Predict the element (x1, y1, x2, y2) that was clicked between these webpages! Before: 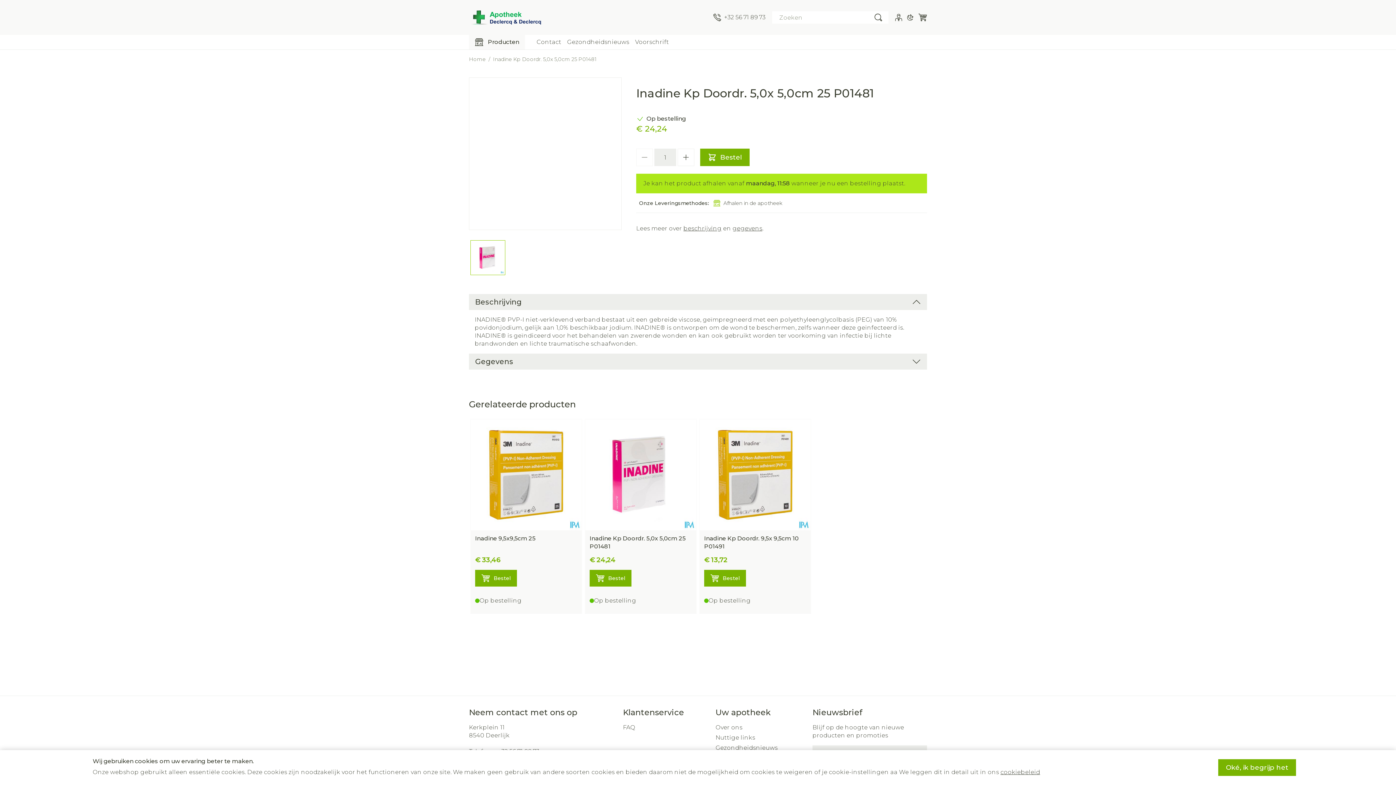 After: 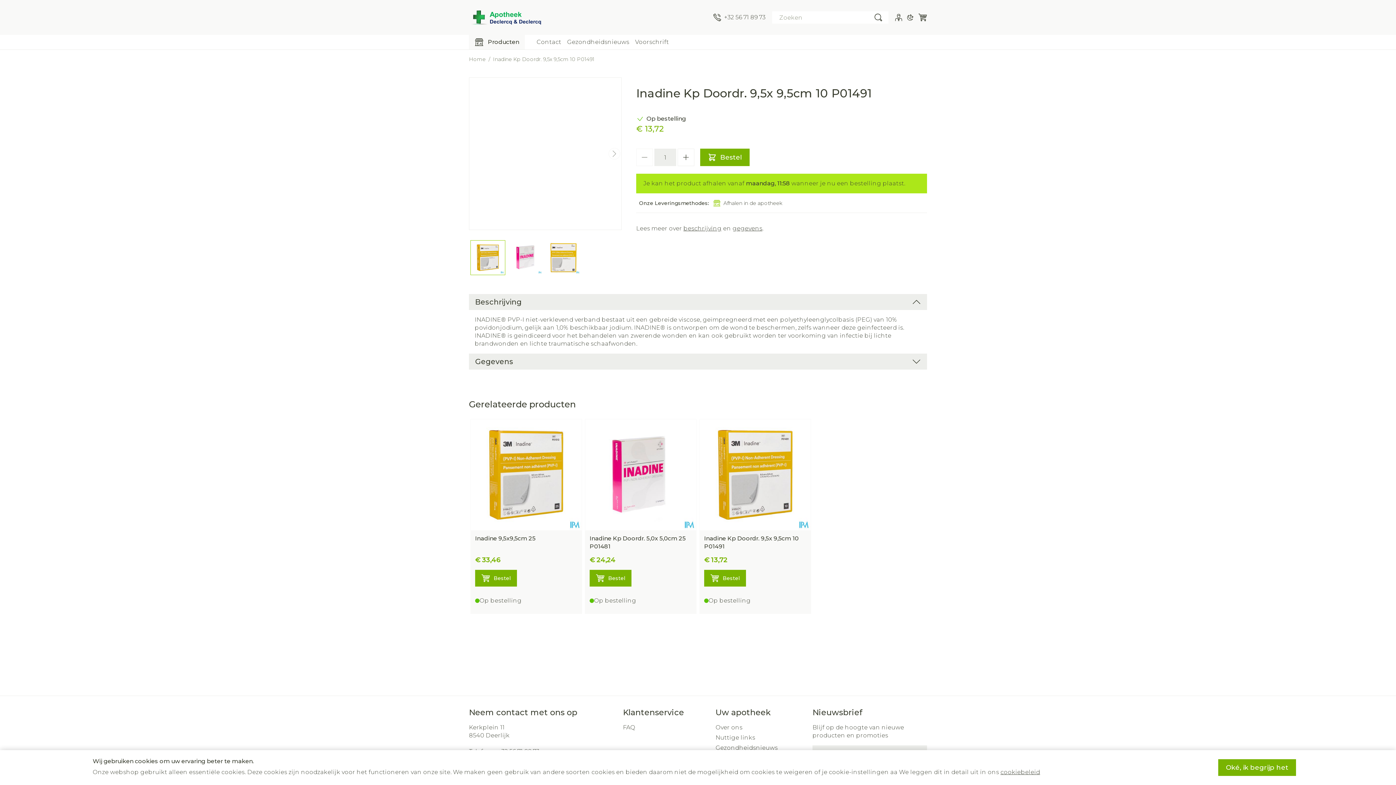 Action: bbox: (700, 419, 810, 530)